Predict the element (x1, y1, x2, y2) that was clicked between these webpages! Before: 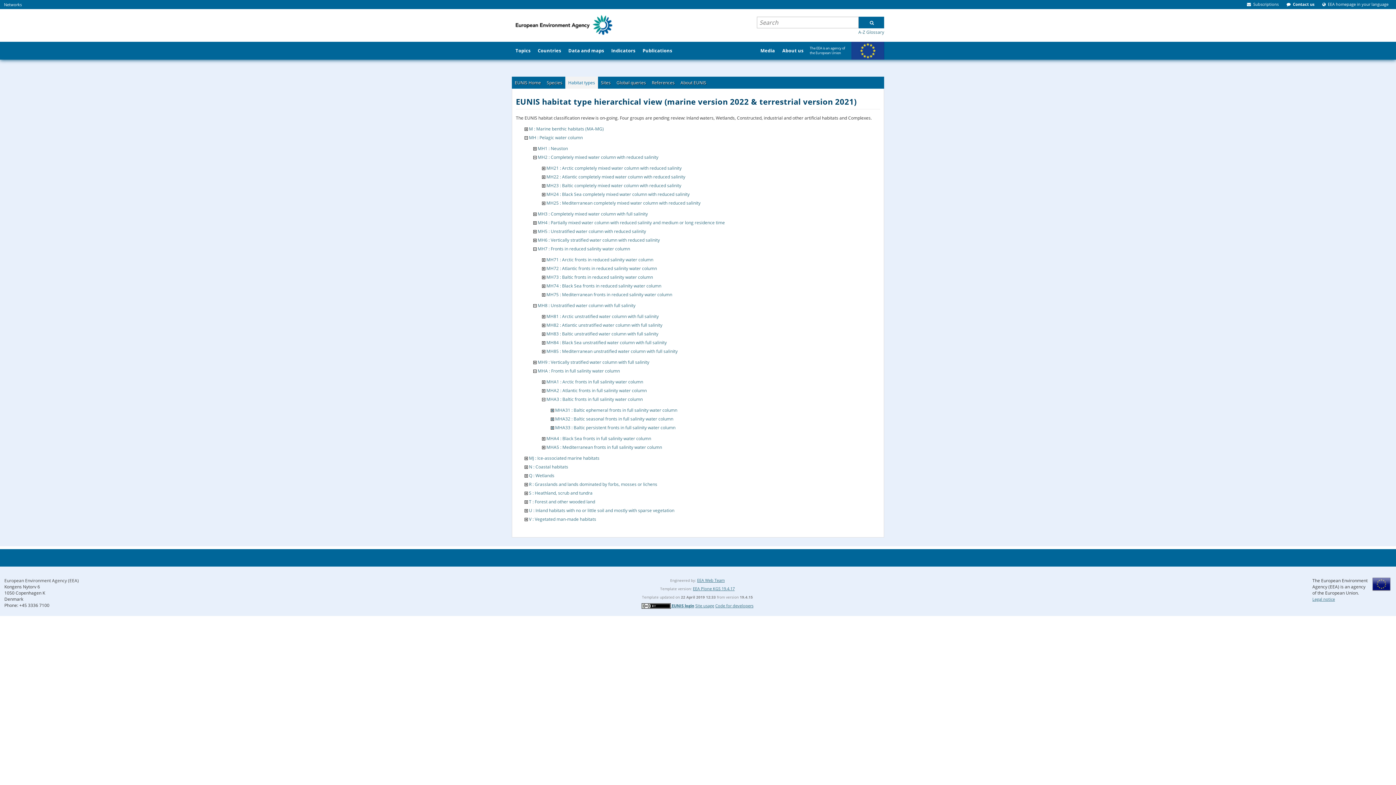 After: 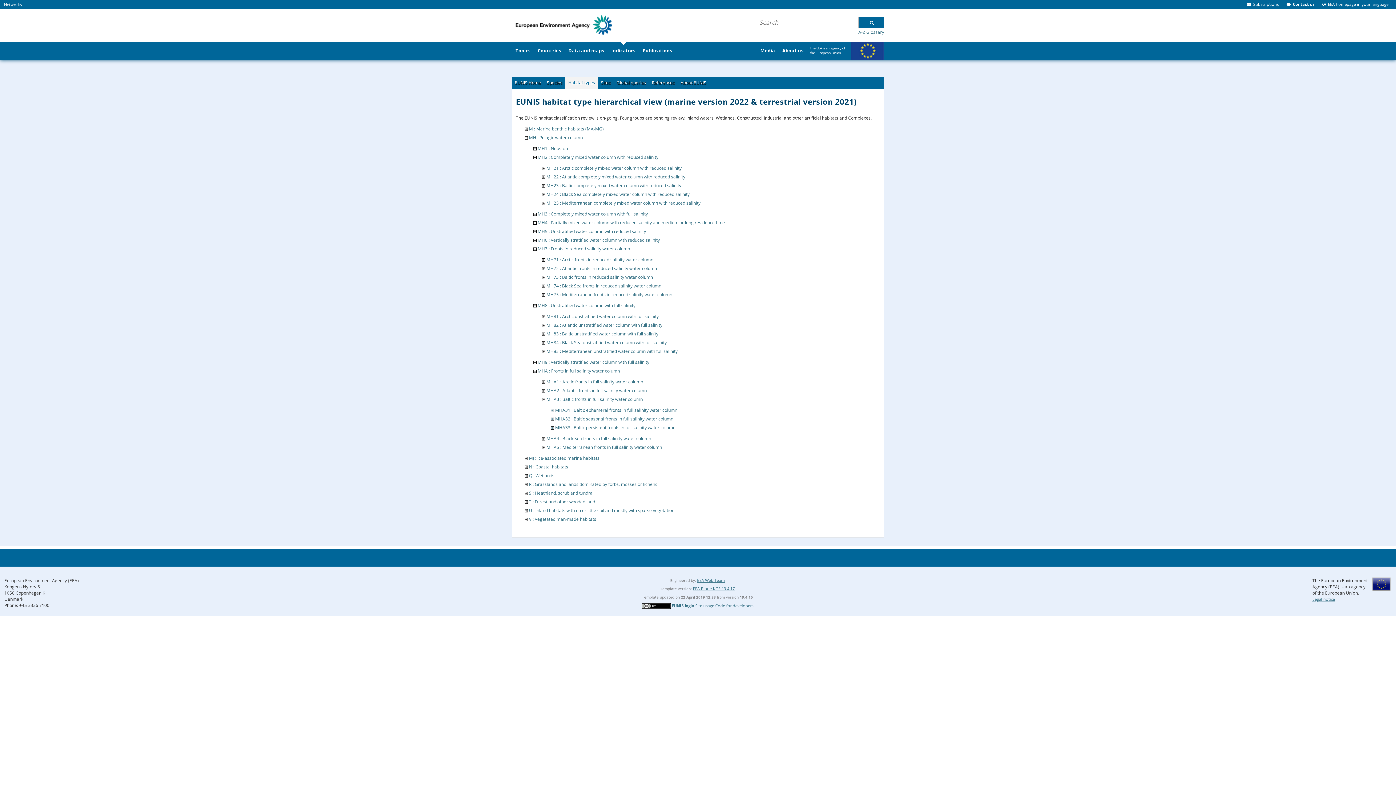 Action: bbox: (607, 41, 639, 59) label: Indicators